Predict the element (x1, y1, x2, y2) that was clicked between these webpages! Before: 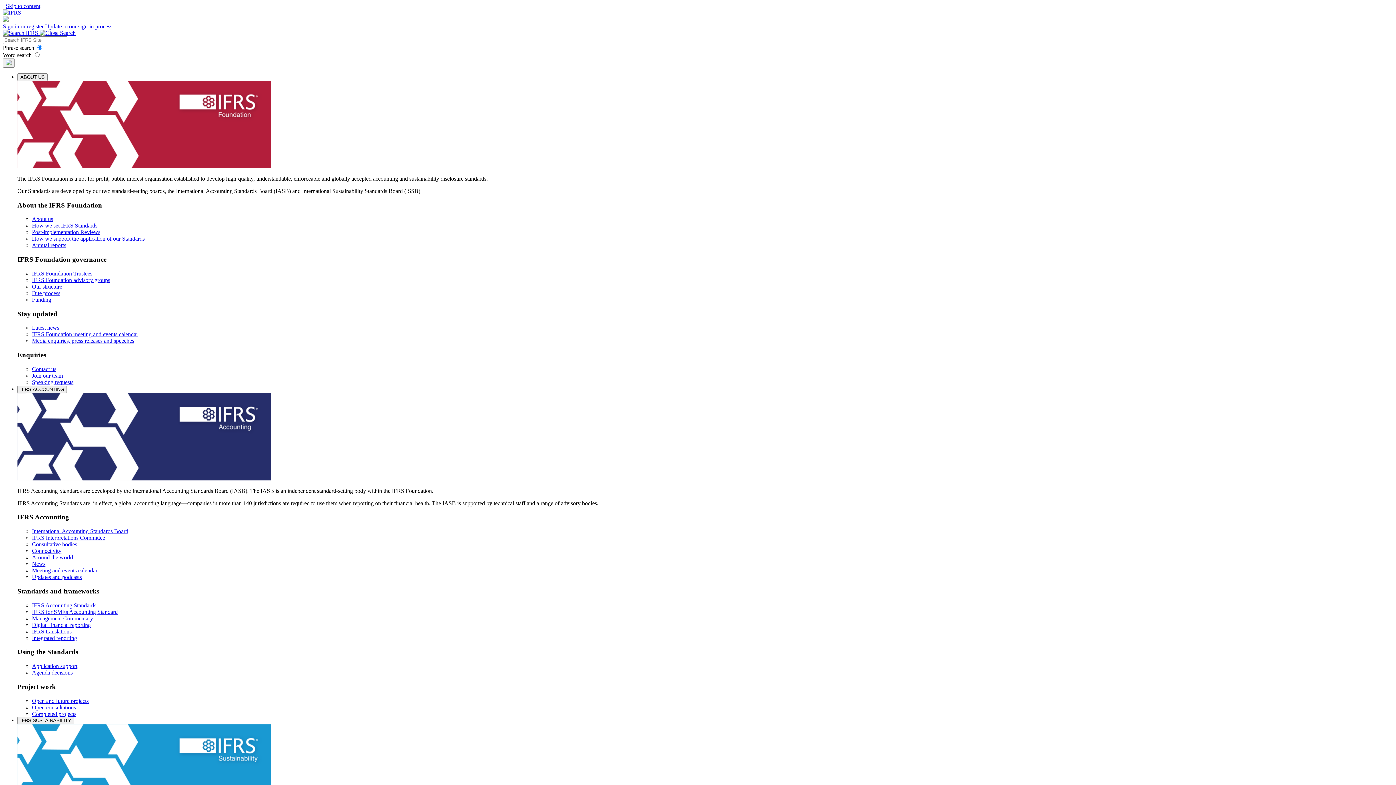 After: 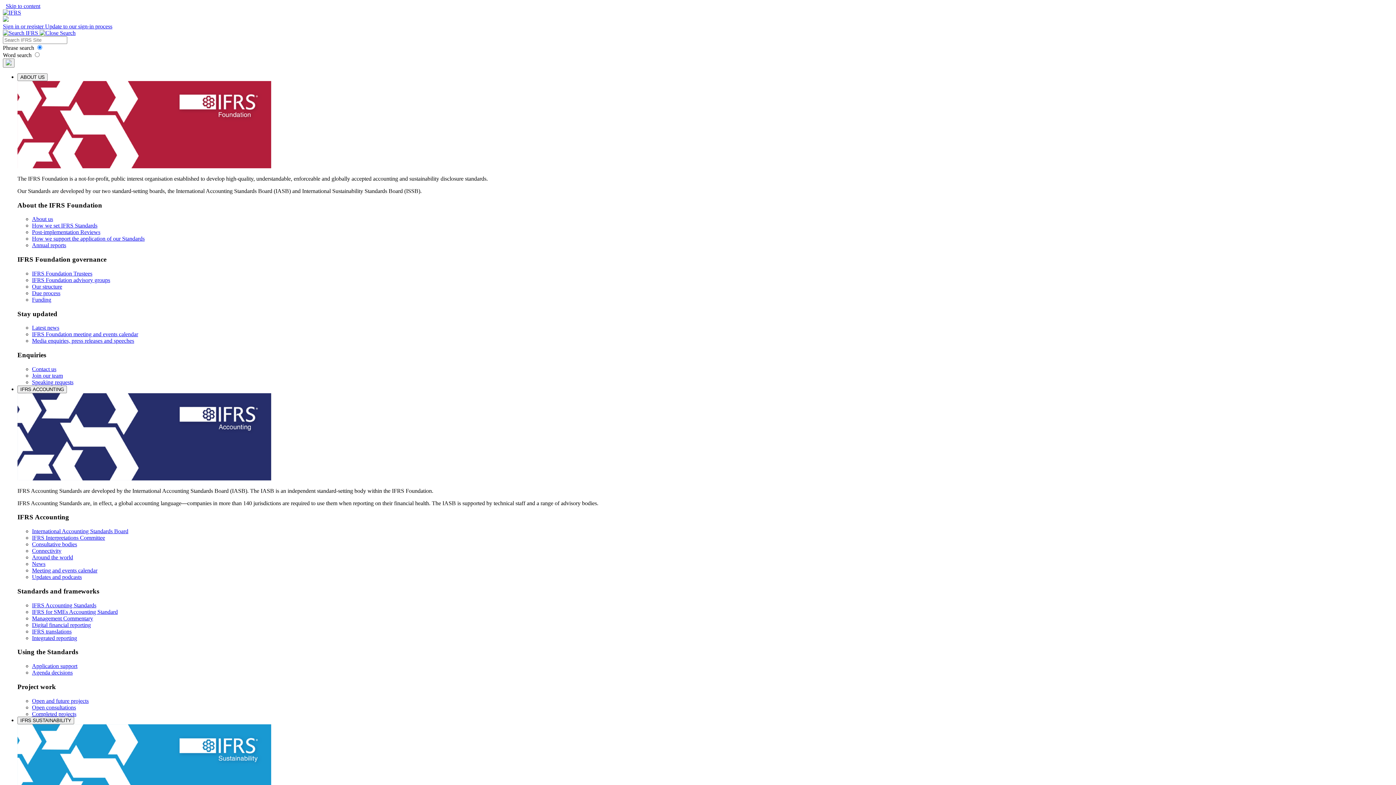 Action: label: Update to our sign-in process bbox: (45, 23, 112, 29)